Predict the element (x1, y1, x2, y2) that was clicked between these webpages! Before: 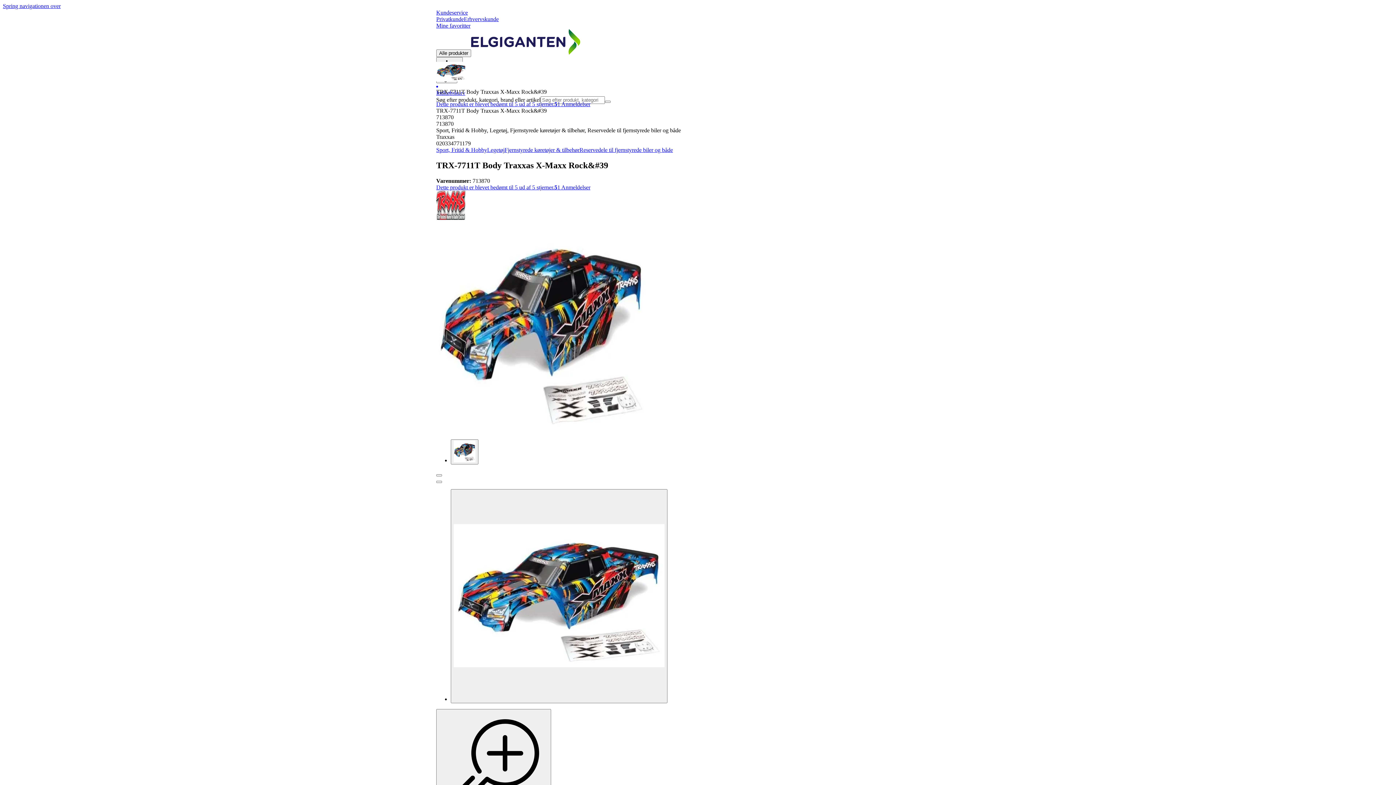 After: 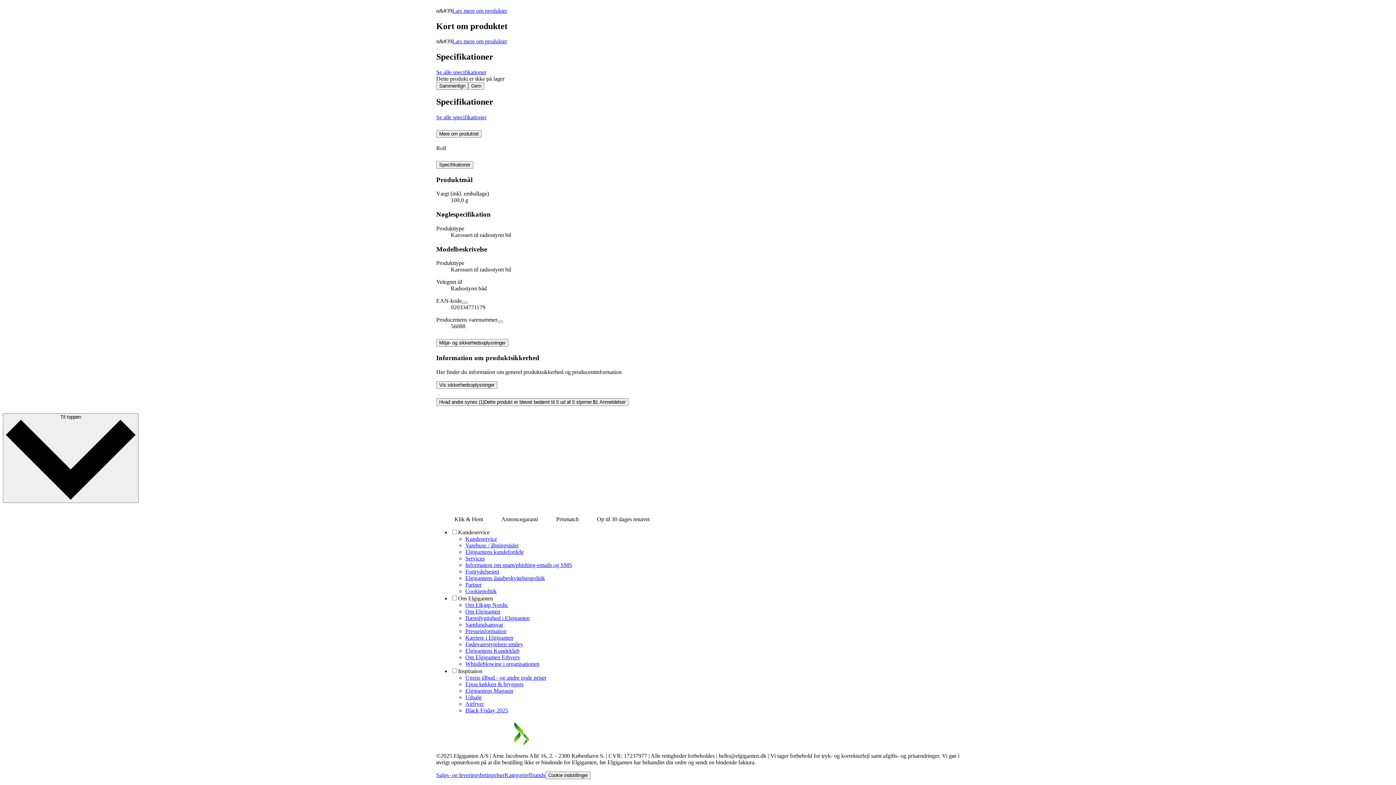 Action: bbox: (436, 101, 590, 107) label: Dette produkt er blevet bedømt til 5 ud af 5 stjerner.51 Anmeldelser